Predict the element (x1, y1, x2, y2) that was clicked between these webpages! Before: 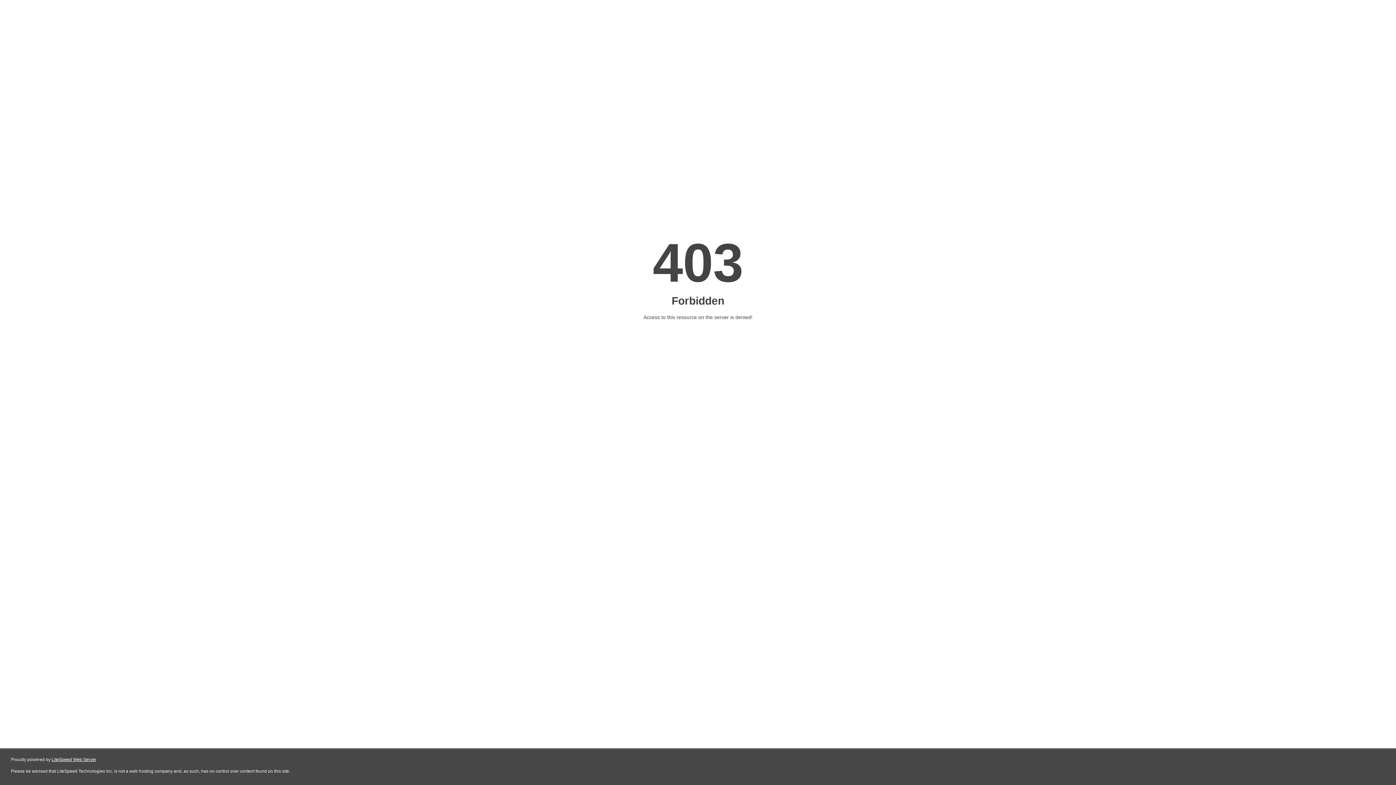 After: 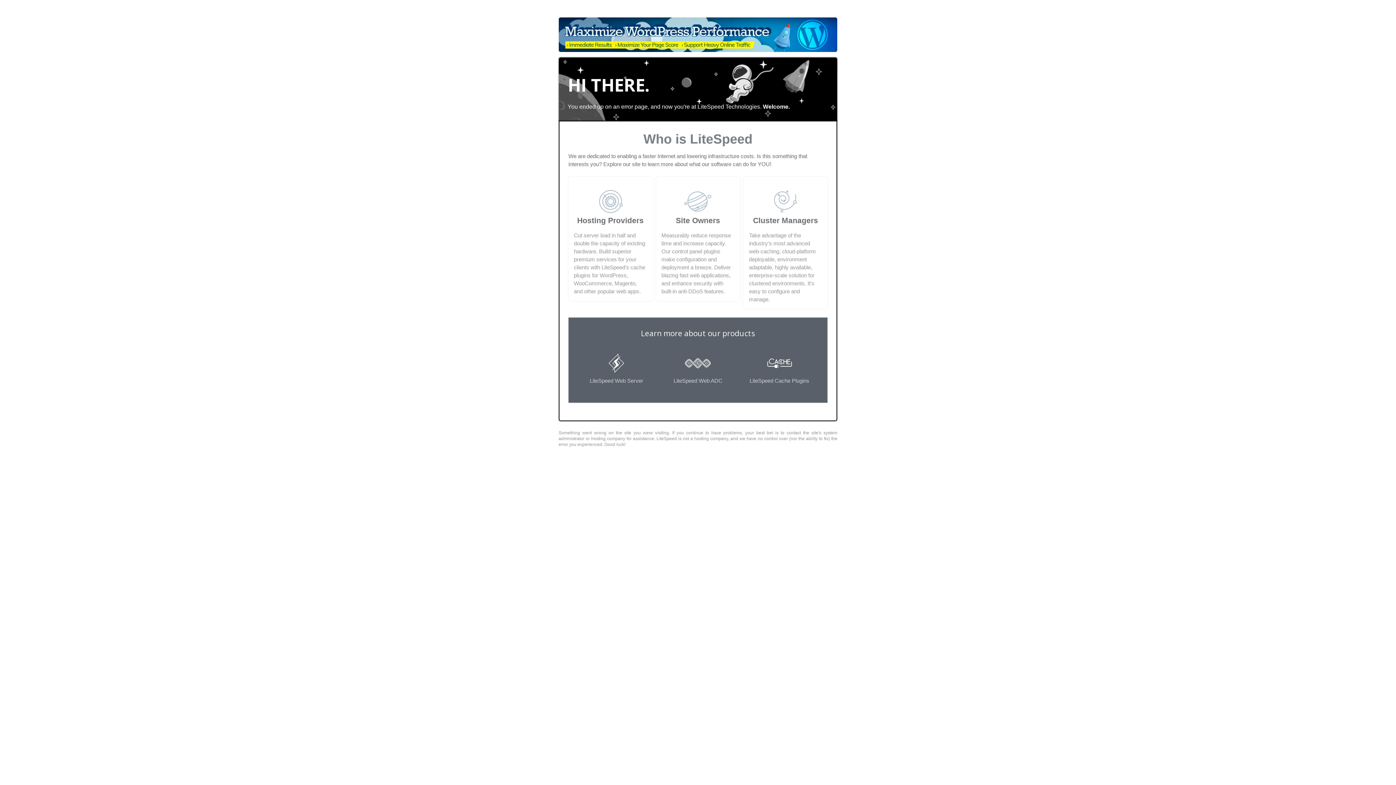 Action: bbox: (51, 757, 96, 762) label: LiteSpeed Web Server